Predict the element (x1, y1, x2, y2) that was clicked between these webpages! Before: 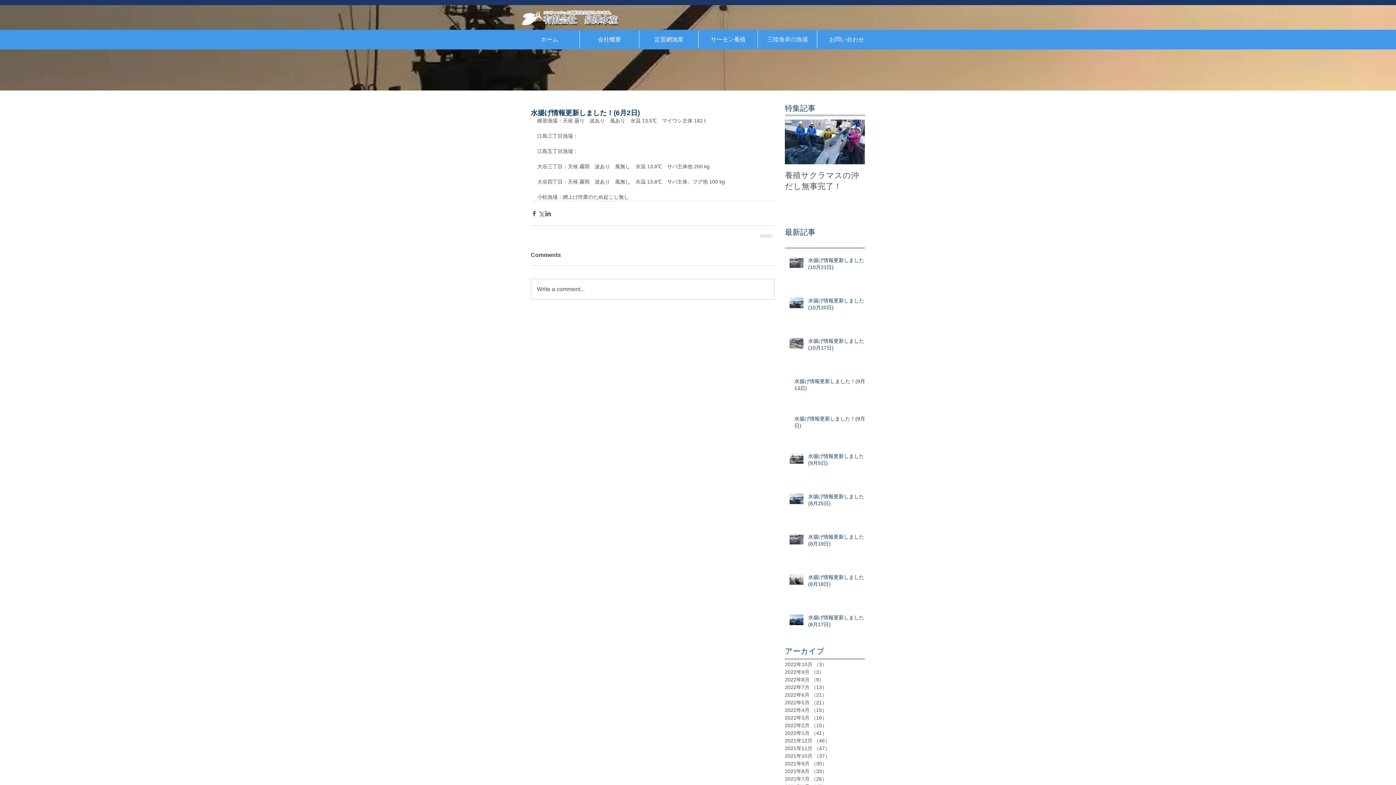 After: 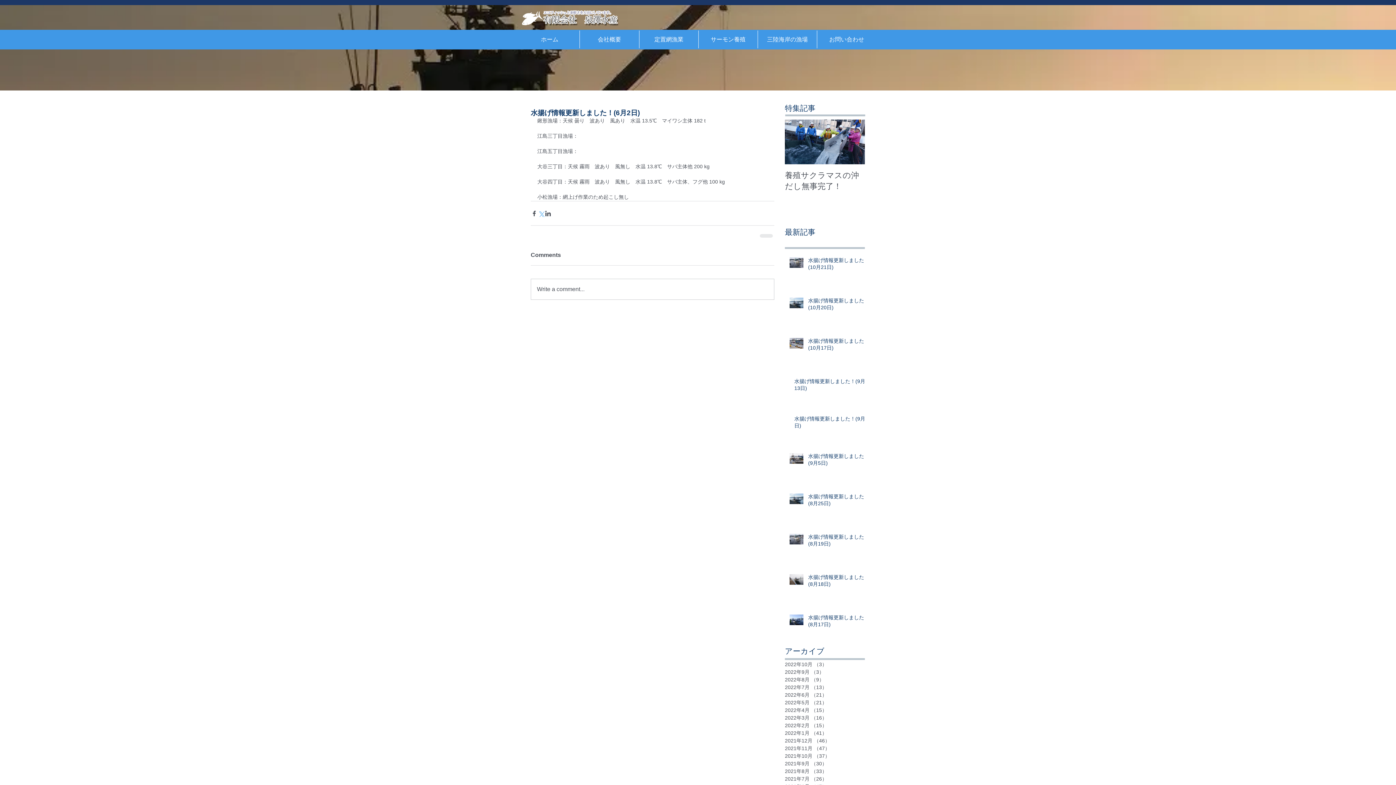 Action: bbox: (537, 210, 544, 216) label: X（Twitter）でシェア